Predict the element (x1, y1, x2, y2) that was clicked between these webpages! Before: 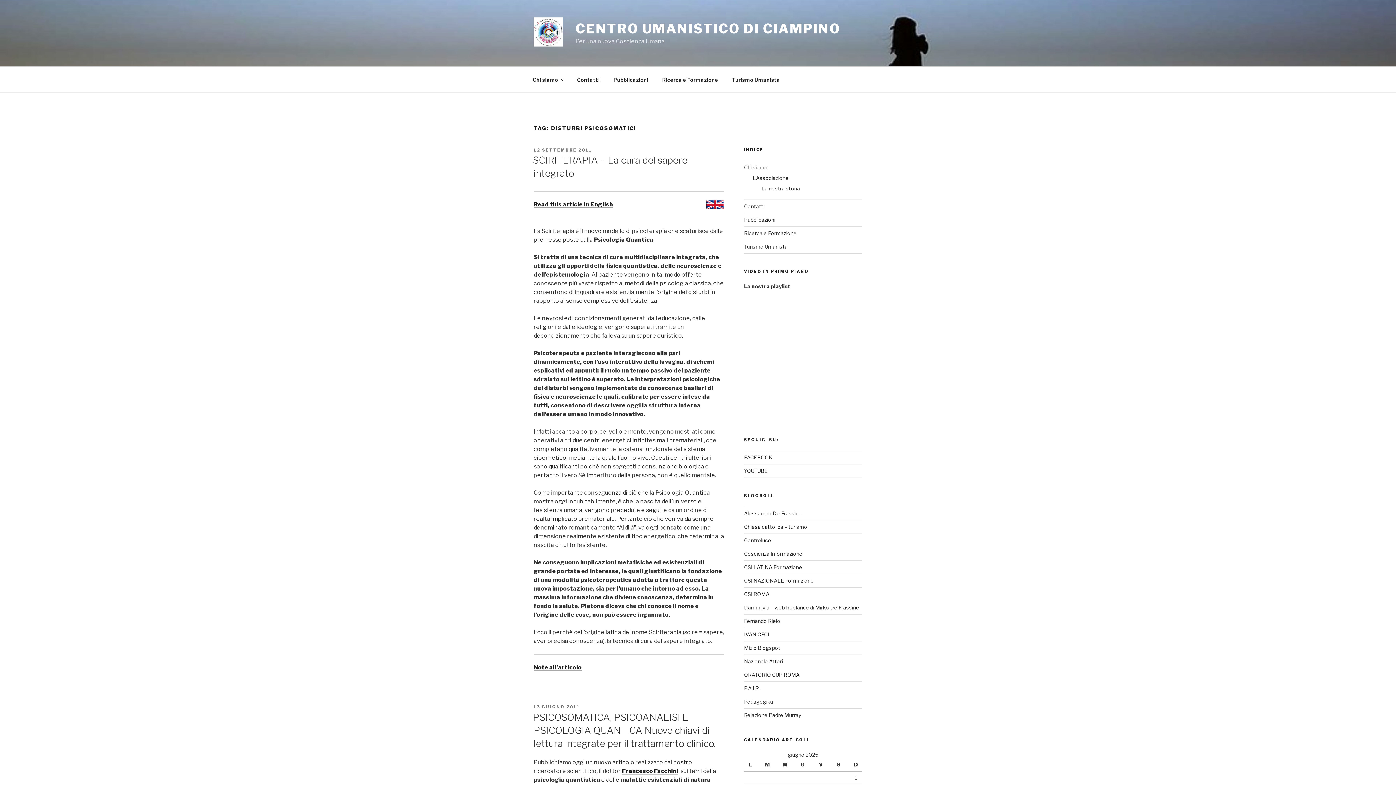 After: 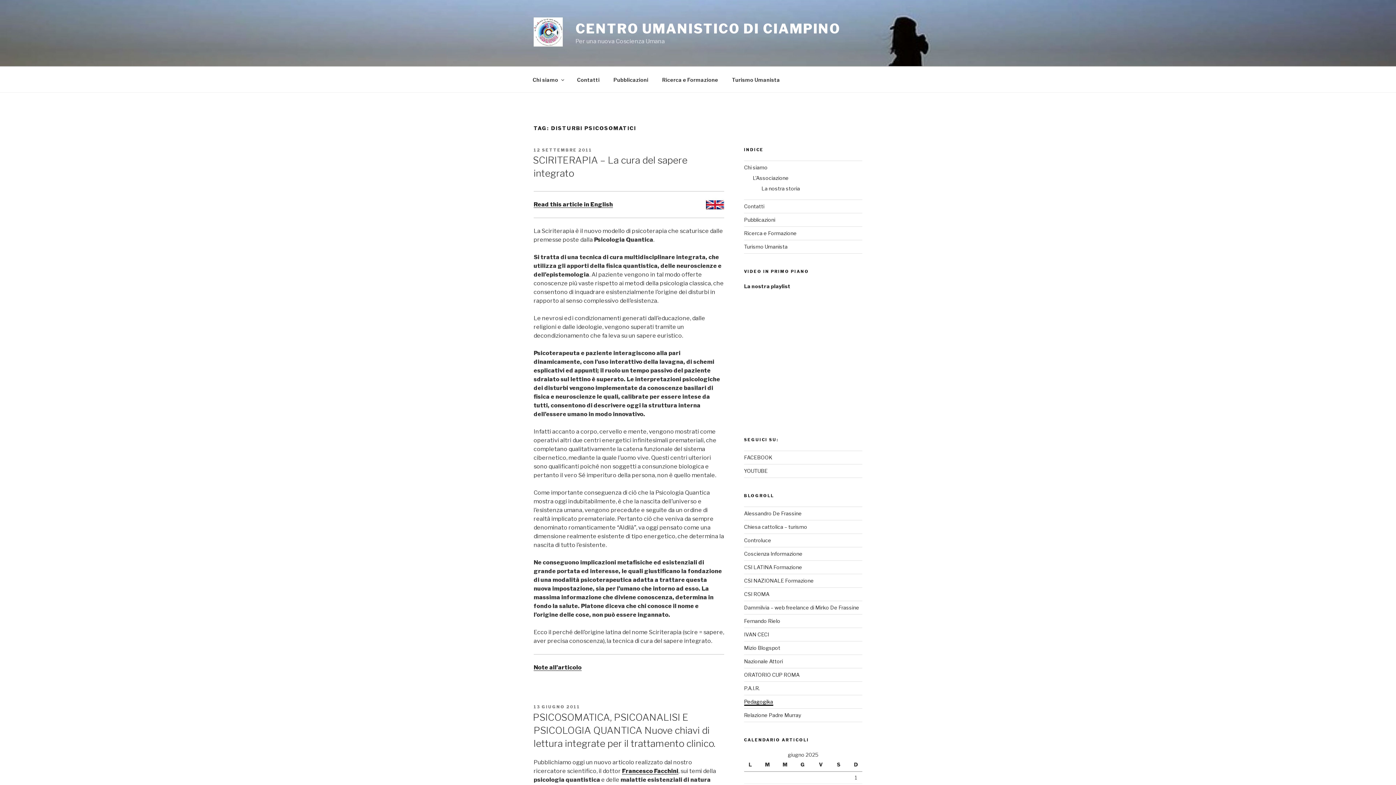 Action: bbox: (744, 698, 773, 704) label: Pedagogika